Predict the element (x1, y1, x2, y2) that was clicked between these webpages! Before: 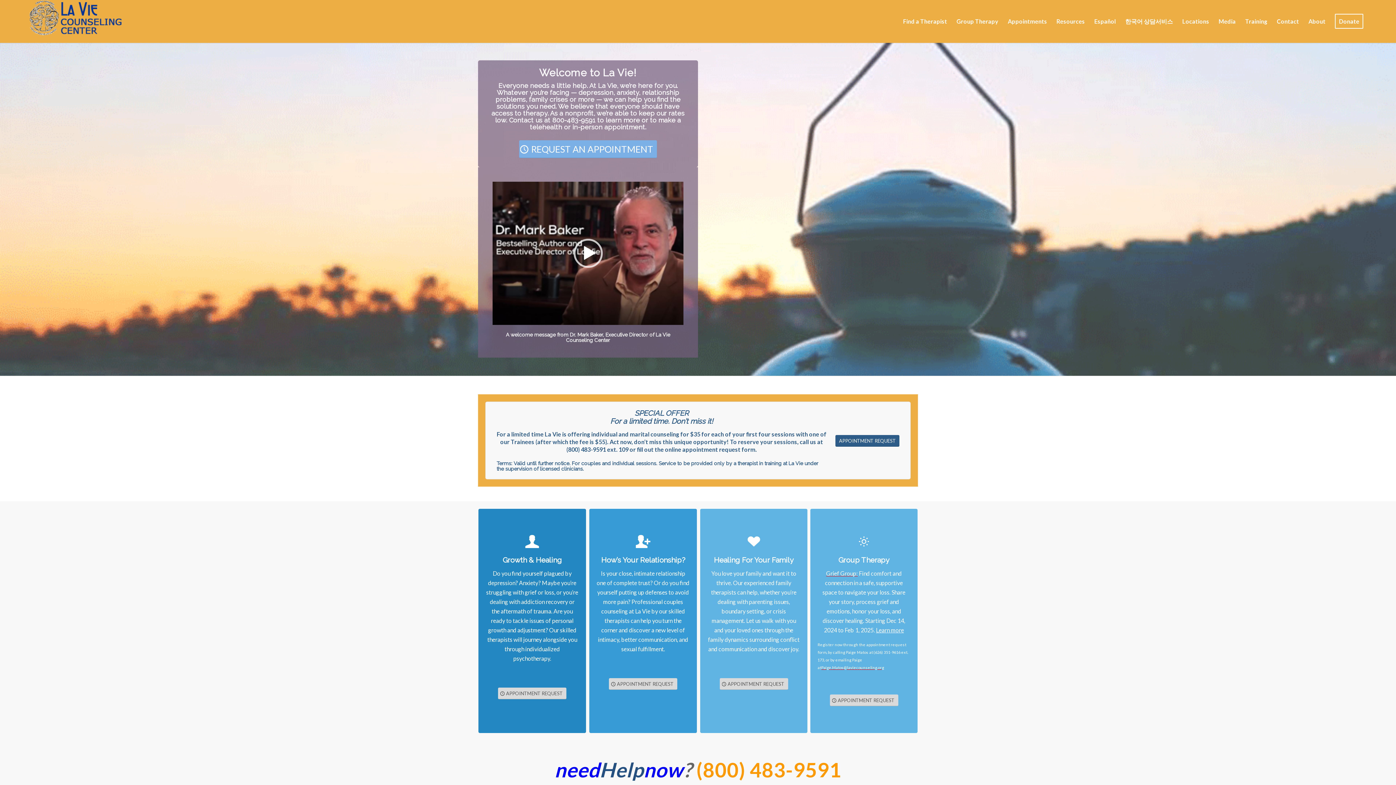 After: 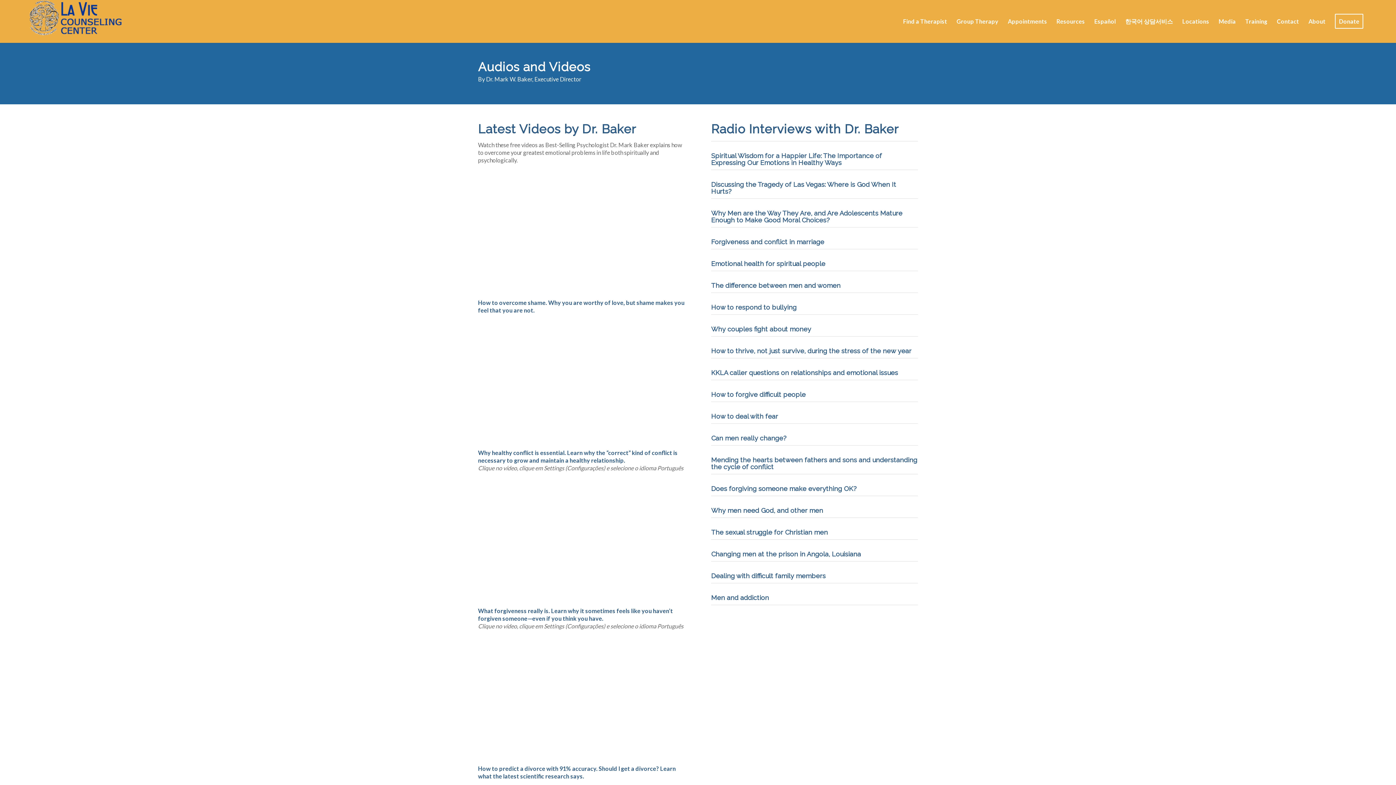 Action: bbox: (1214, 0, 1240, 42) label: Media